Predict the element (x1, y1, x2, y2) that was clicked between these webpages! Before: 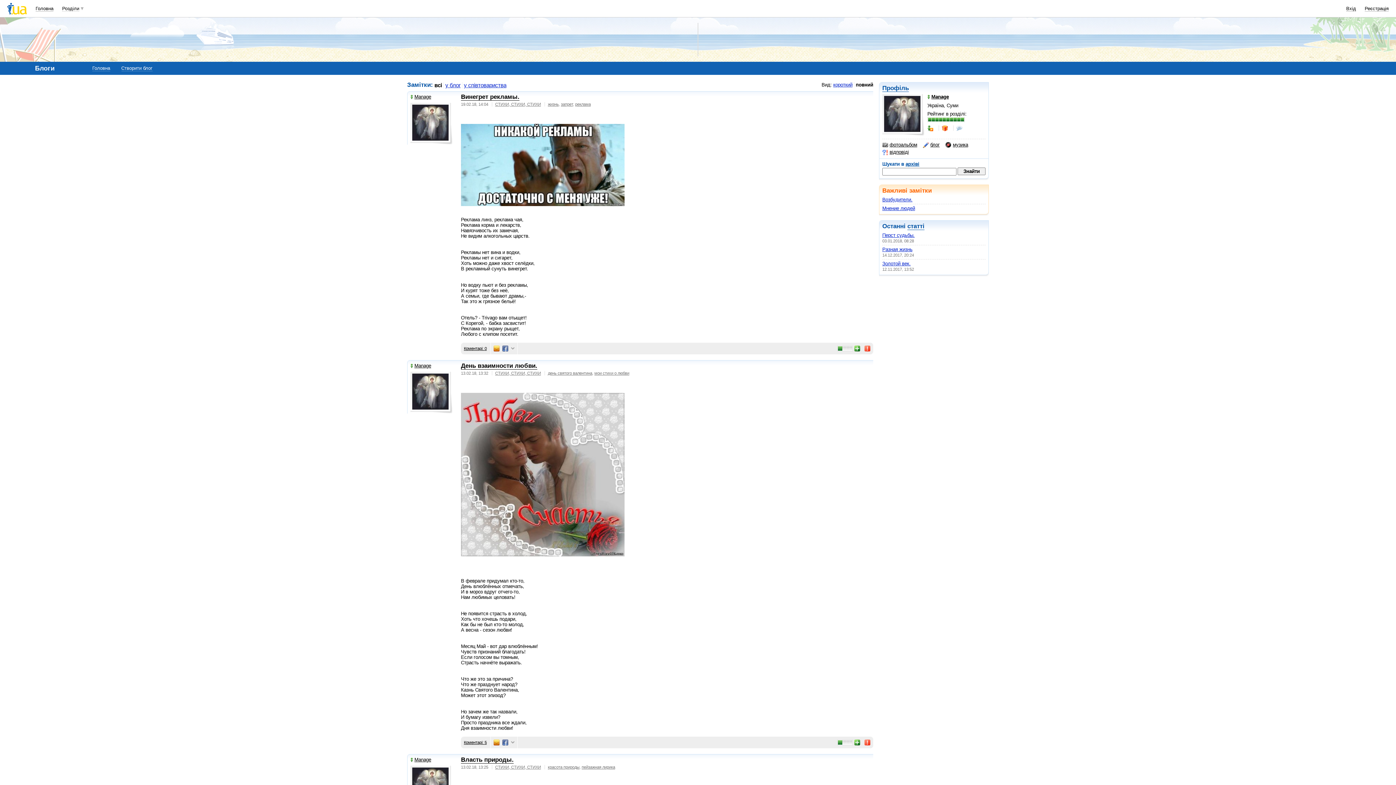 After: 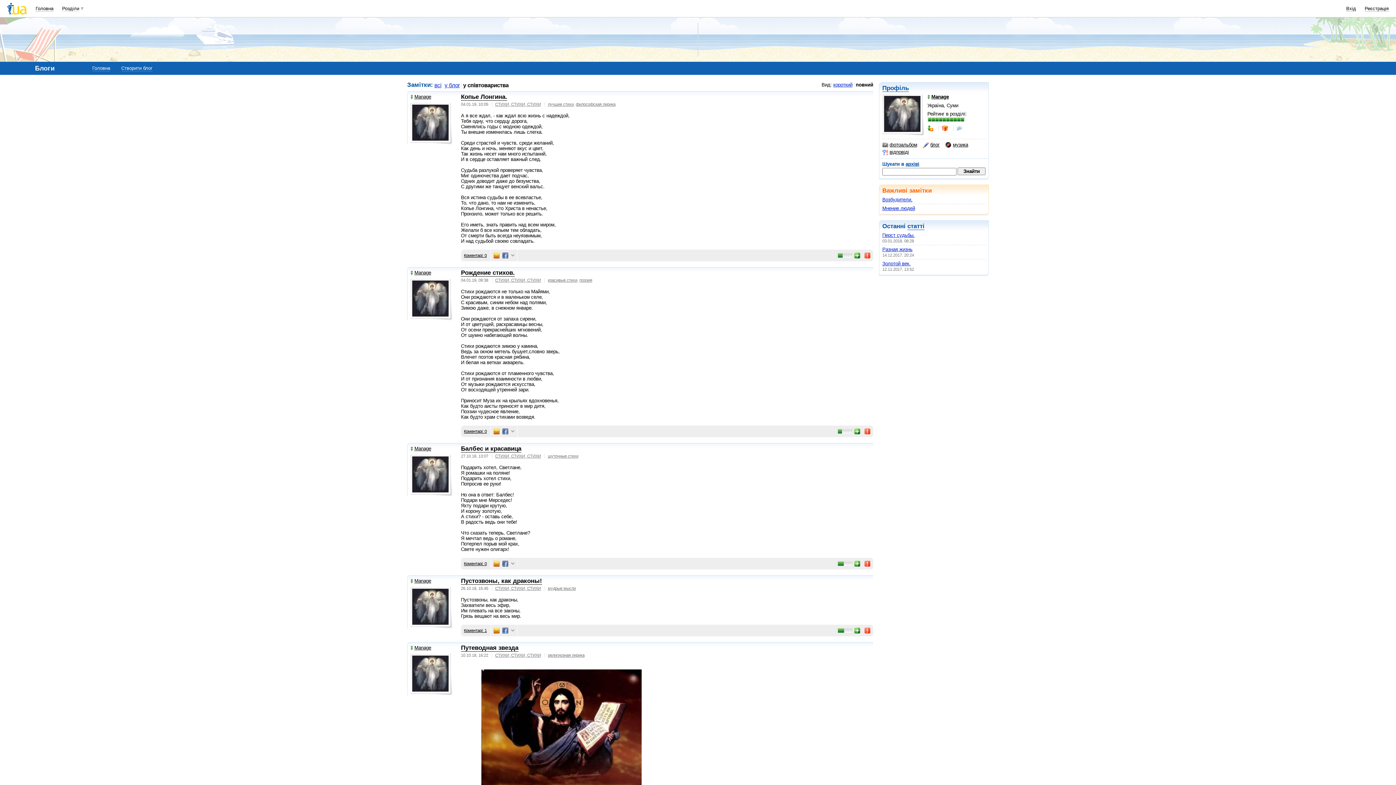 Action: label: у співтовариства bbox: (464, 82, 506, 88)